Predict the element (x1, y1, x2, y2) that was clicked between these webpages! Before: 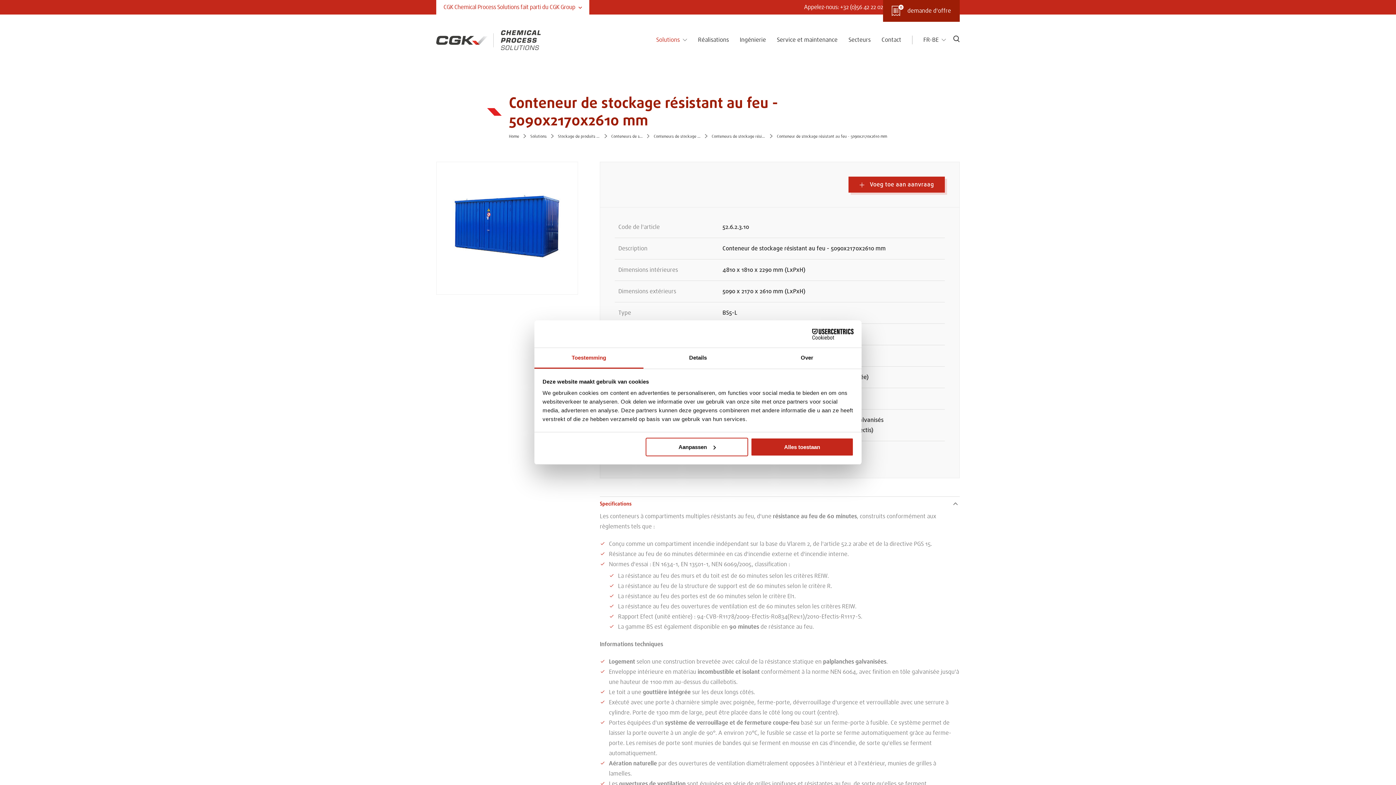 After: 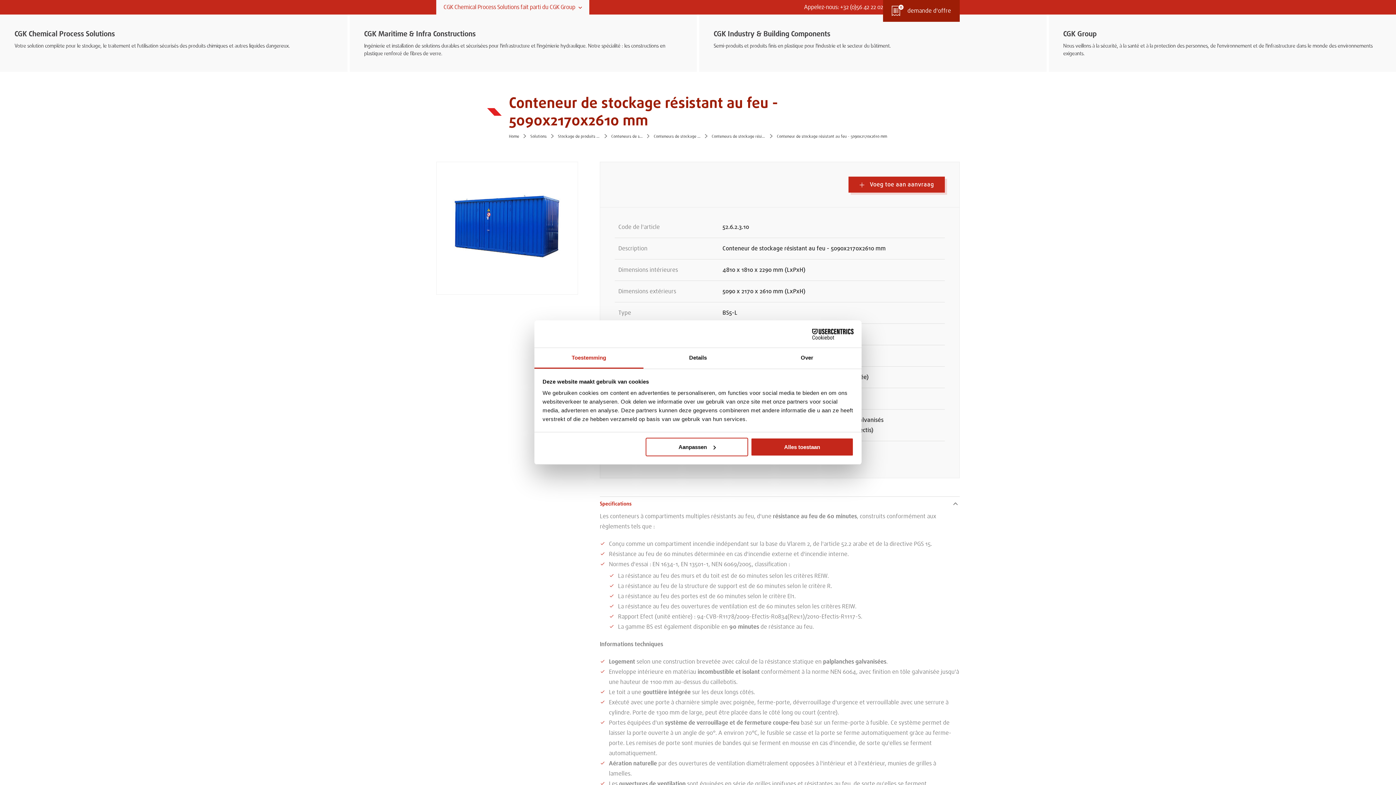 Action: bbox: (436, 0, 589, 14) label: CGK Chemical Process Solutions fait parti du CGK Group 